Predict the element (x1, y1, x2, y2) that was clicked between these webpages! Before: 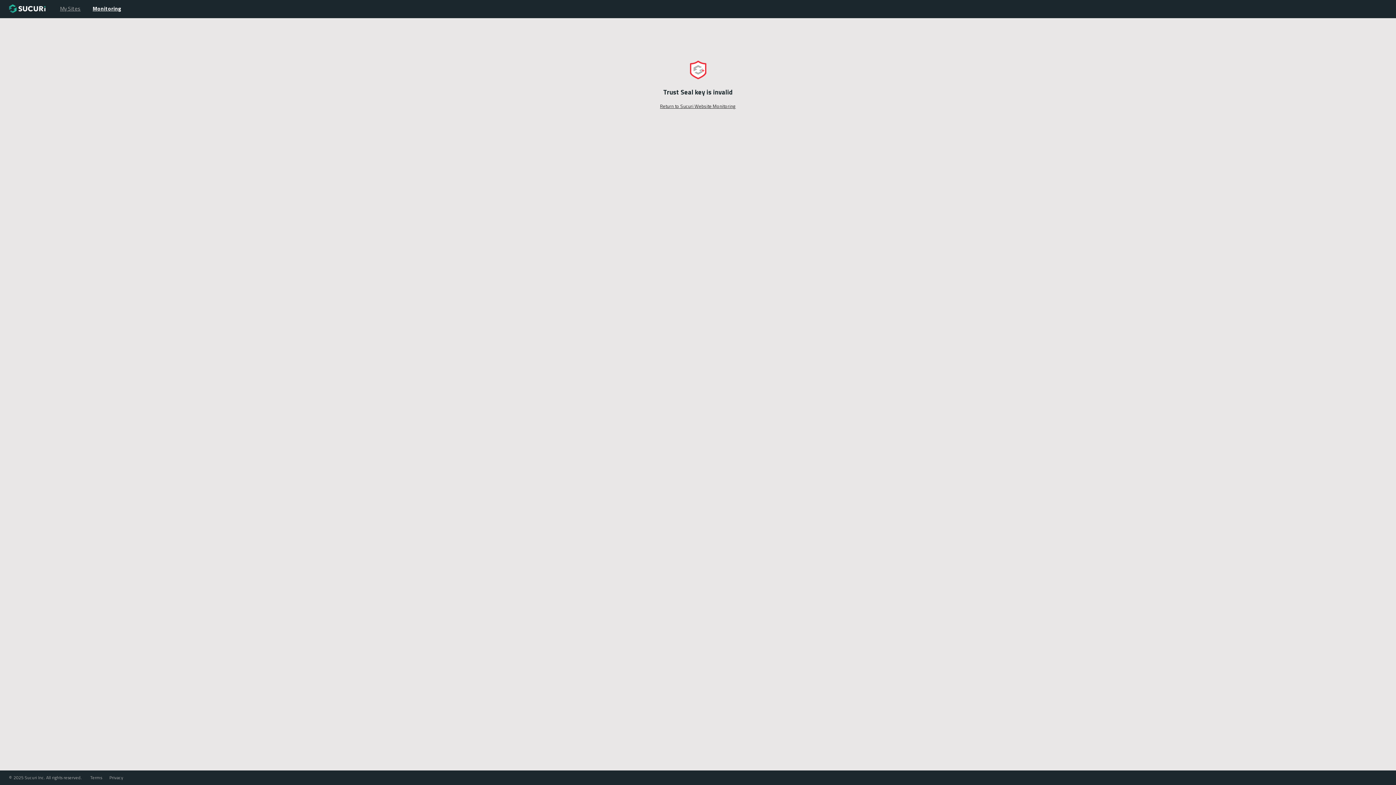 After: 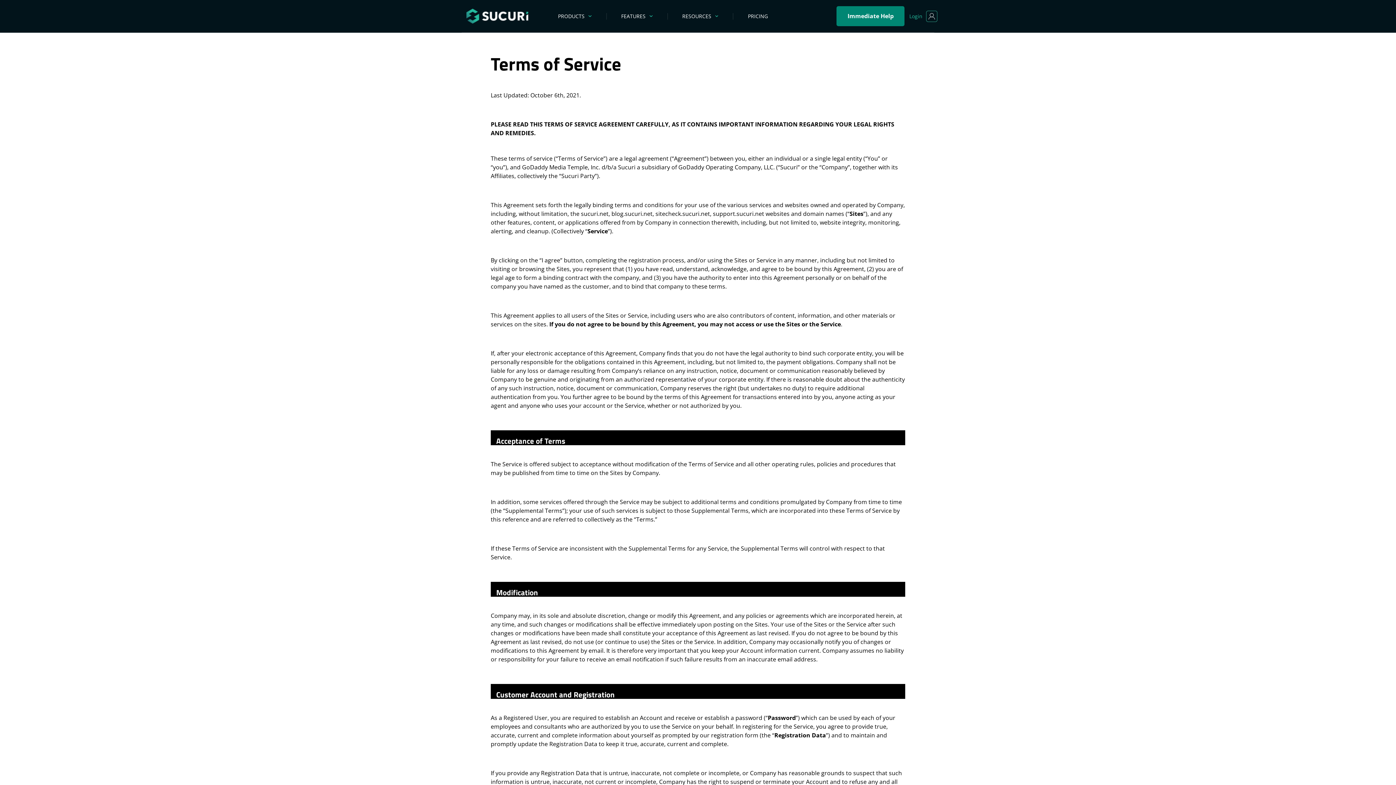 Action: label: Terms bbox: (90, 774, 102, 781)